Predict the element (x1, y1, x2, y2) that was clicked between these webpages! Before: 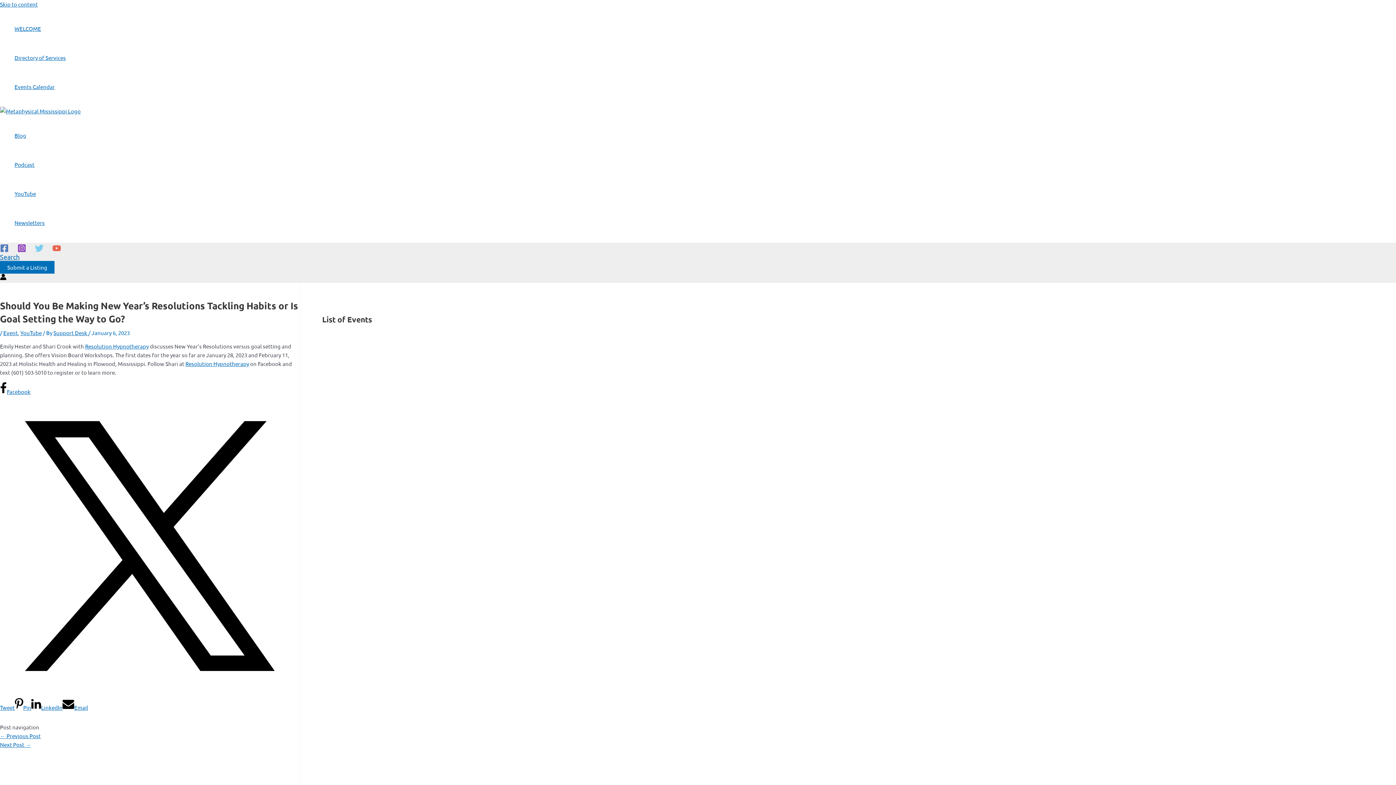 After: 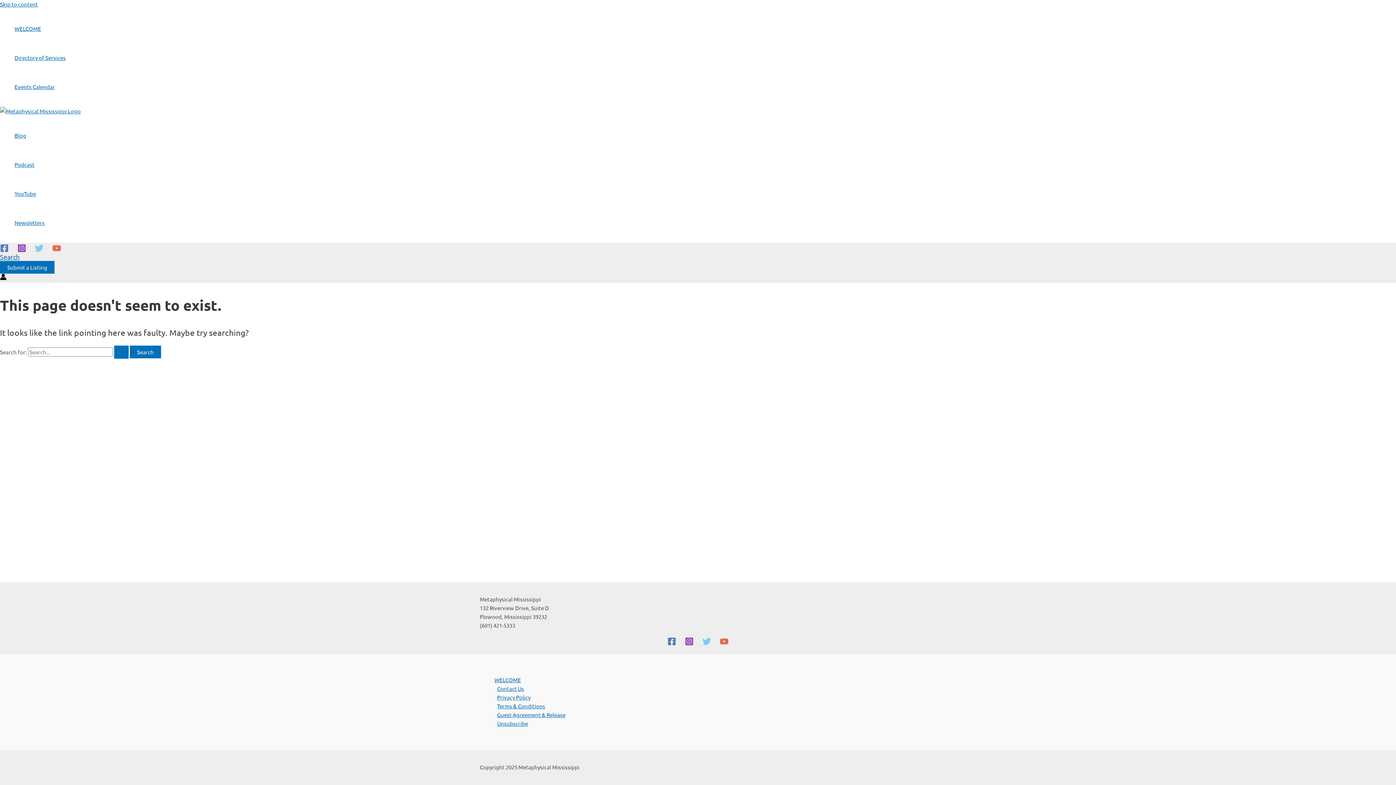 Action: label: Next Page → bbox: (365, 335, 397, 342)